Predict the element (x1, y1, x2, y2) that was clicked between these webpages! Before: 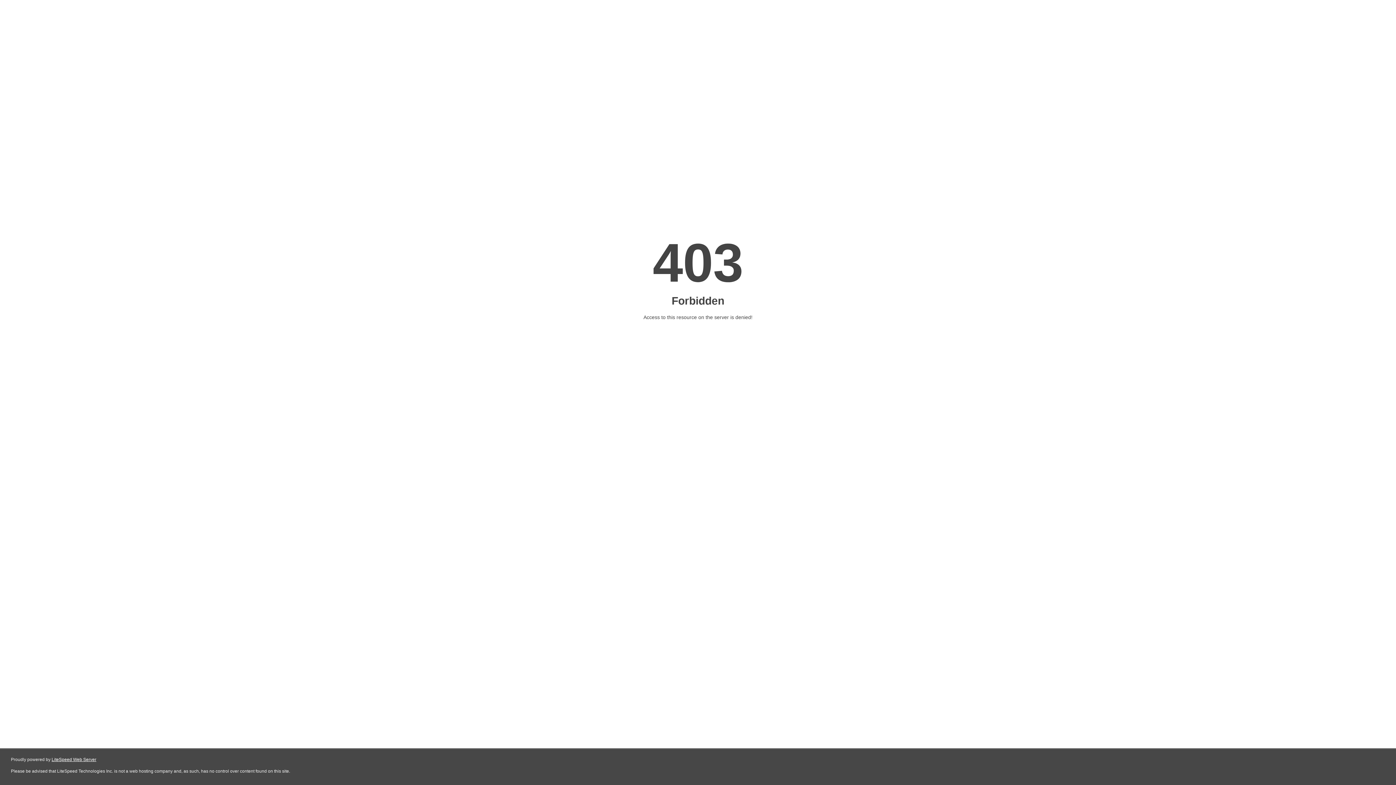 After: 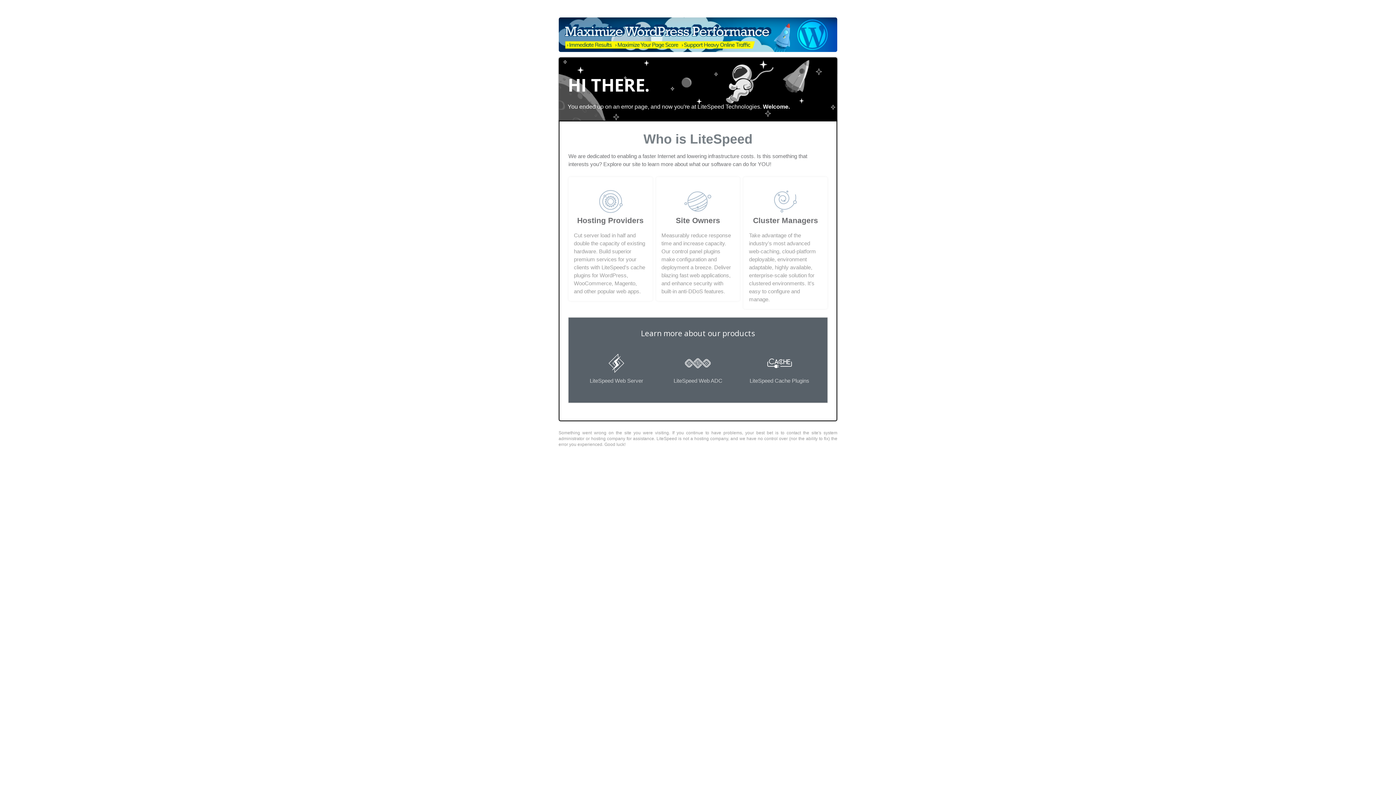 Action: label: LiteSpeed Web Server bbox: (51, 757, 96, 762)